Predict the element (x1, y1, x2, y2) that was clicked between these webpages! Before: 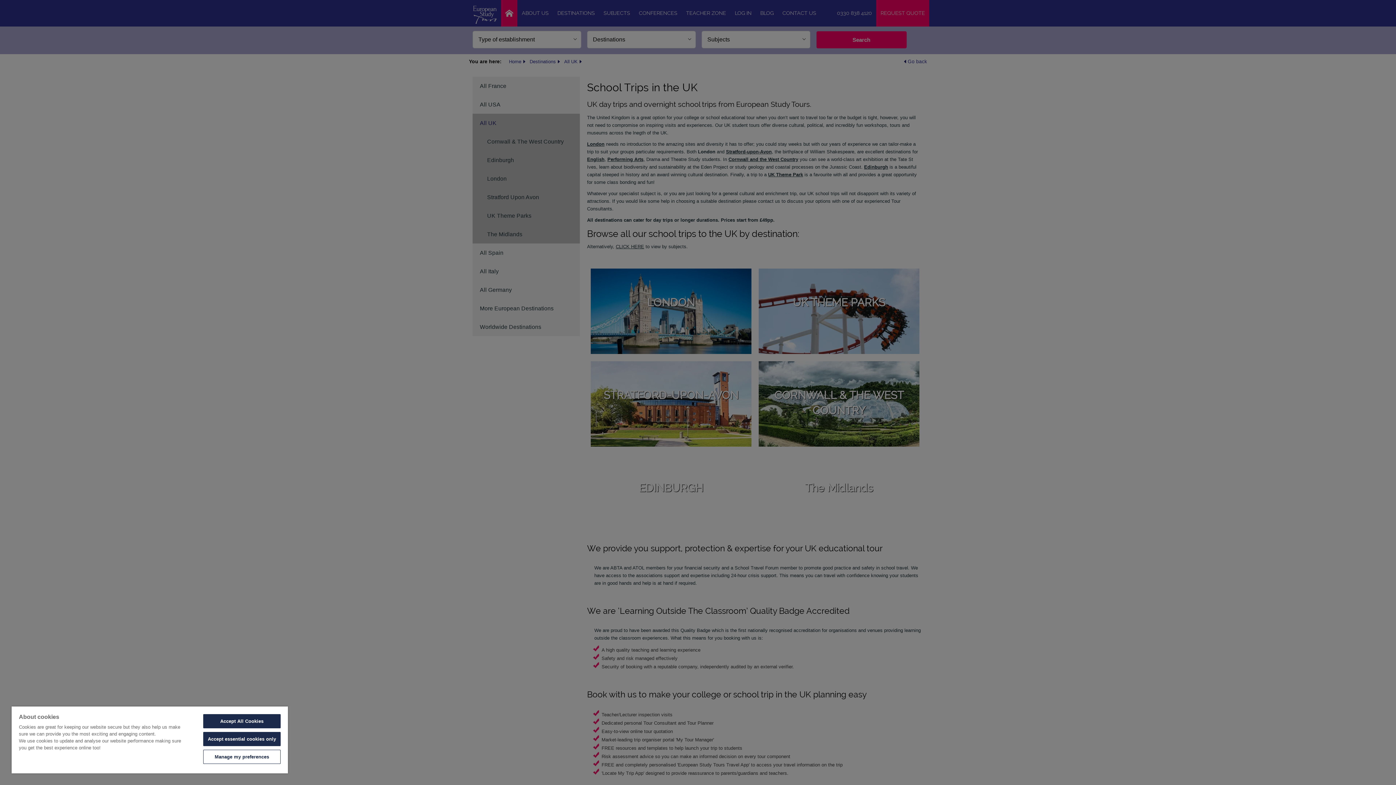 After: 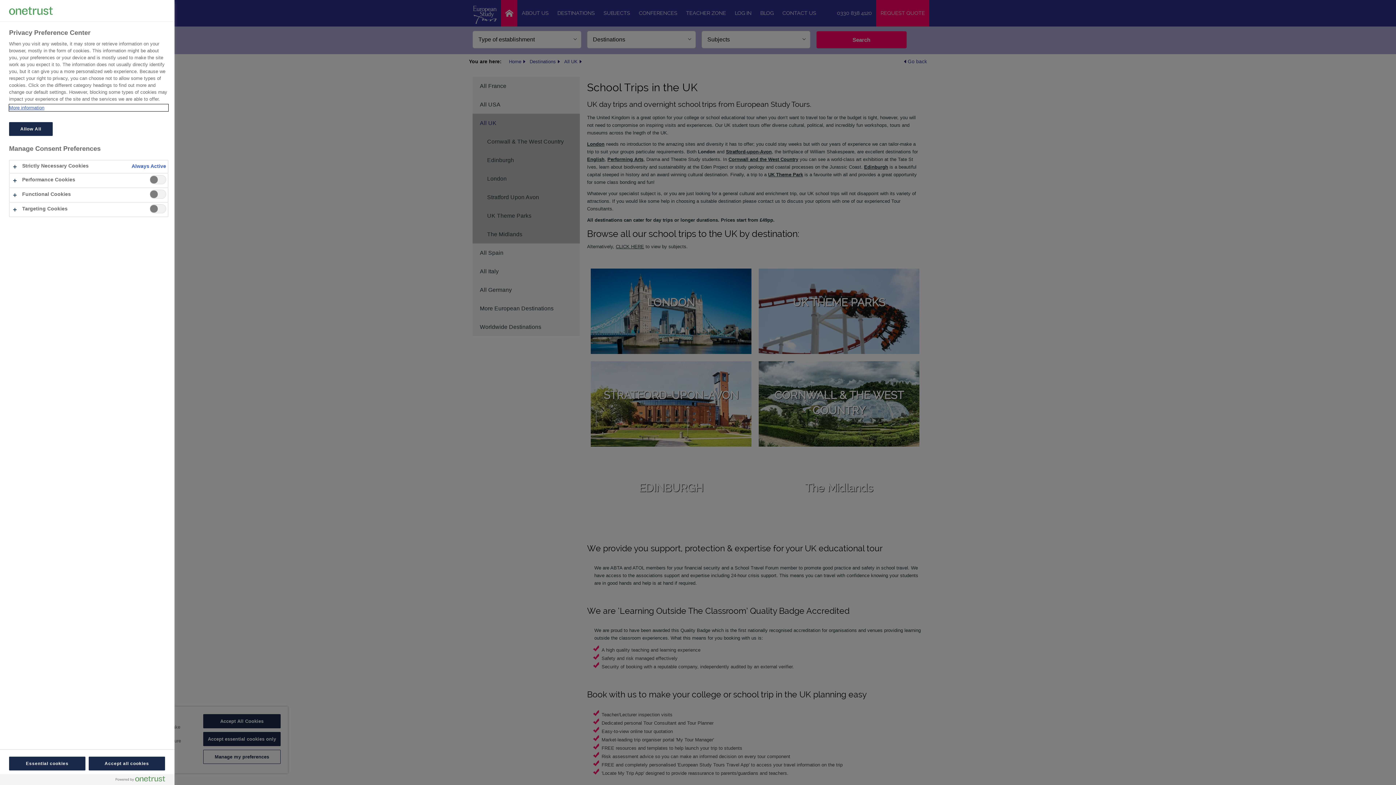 Action: label: Manage my preferences bbox: (203, 750, 280, 764)